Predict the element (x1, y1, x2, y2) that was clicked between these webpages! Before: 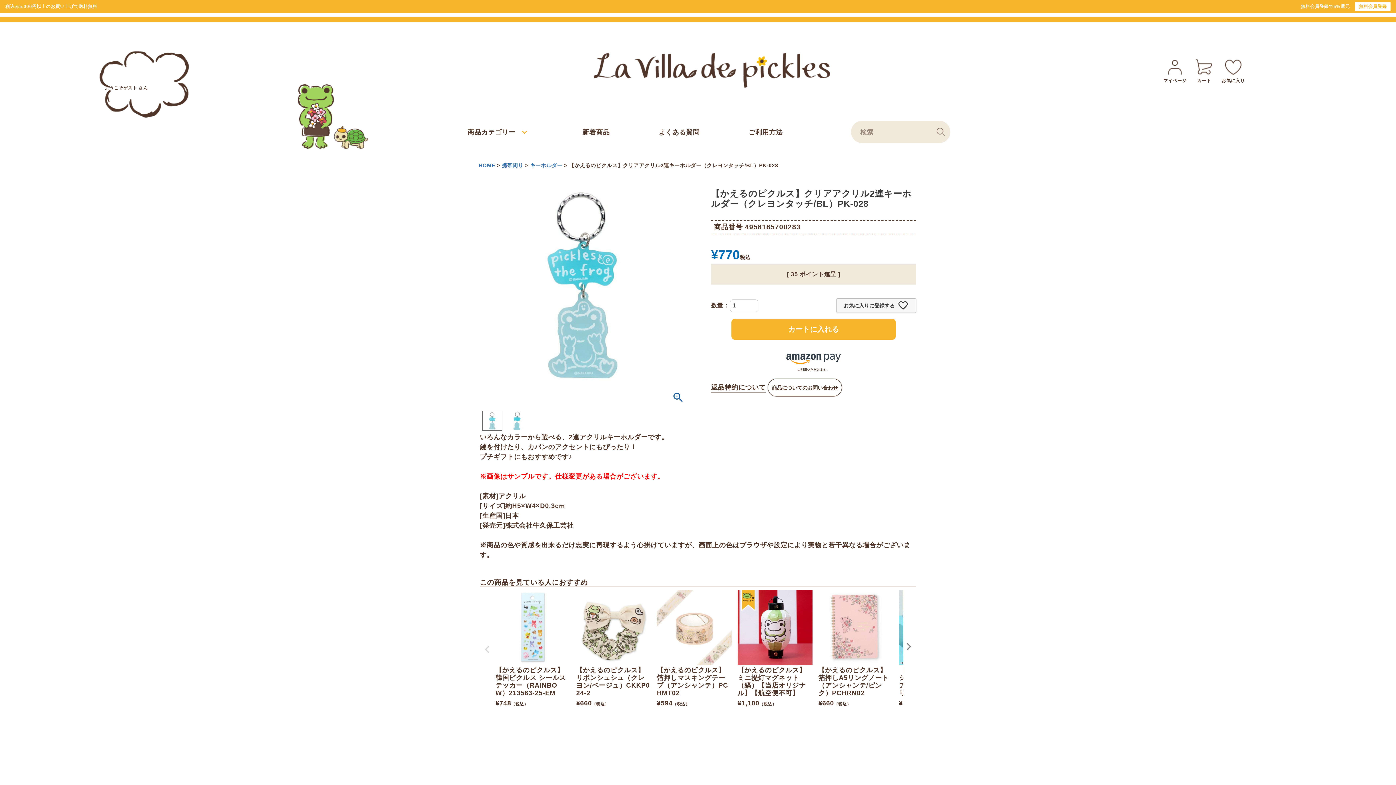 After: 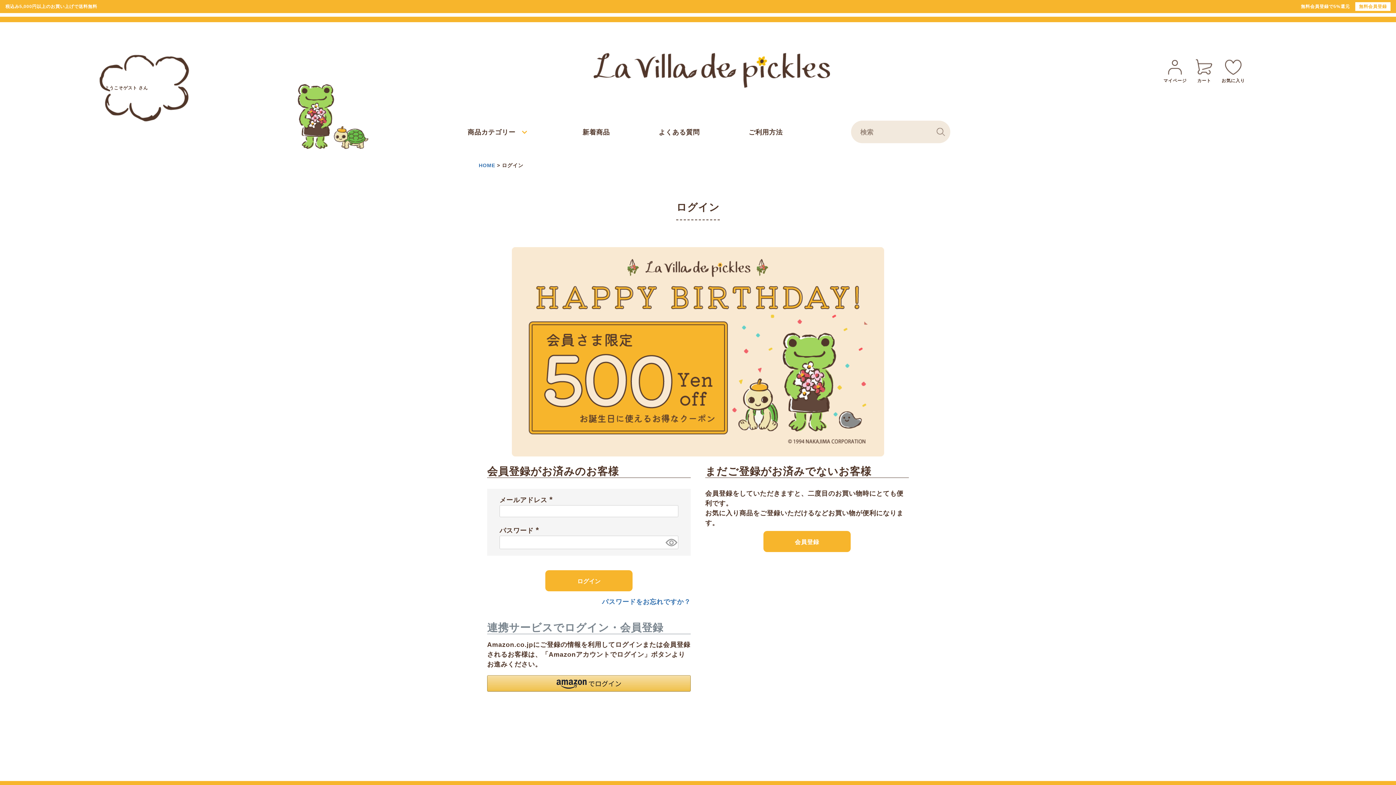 Action: bbox: (1221, 56, 1245, 84) label: 
お気に入り